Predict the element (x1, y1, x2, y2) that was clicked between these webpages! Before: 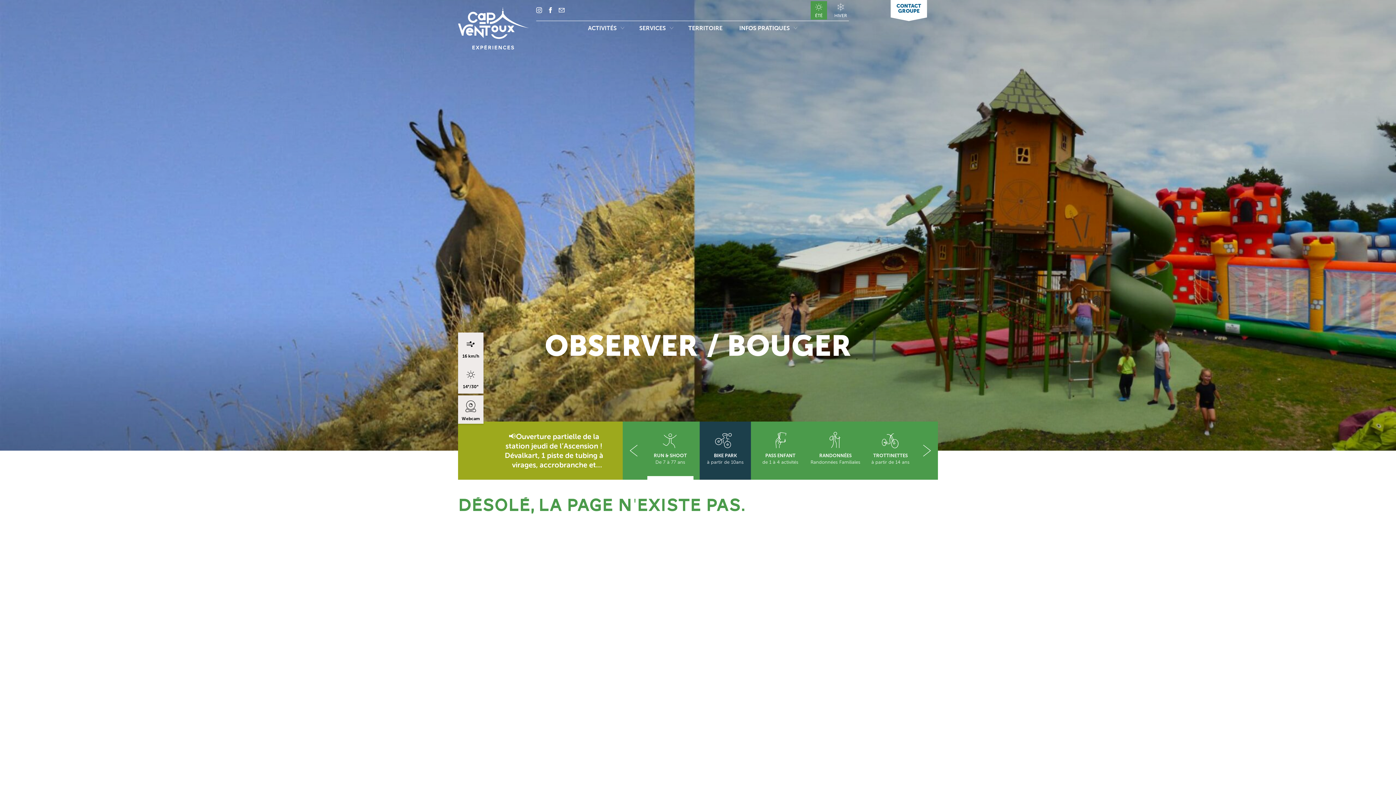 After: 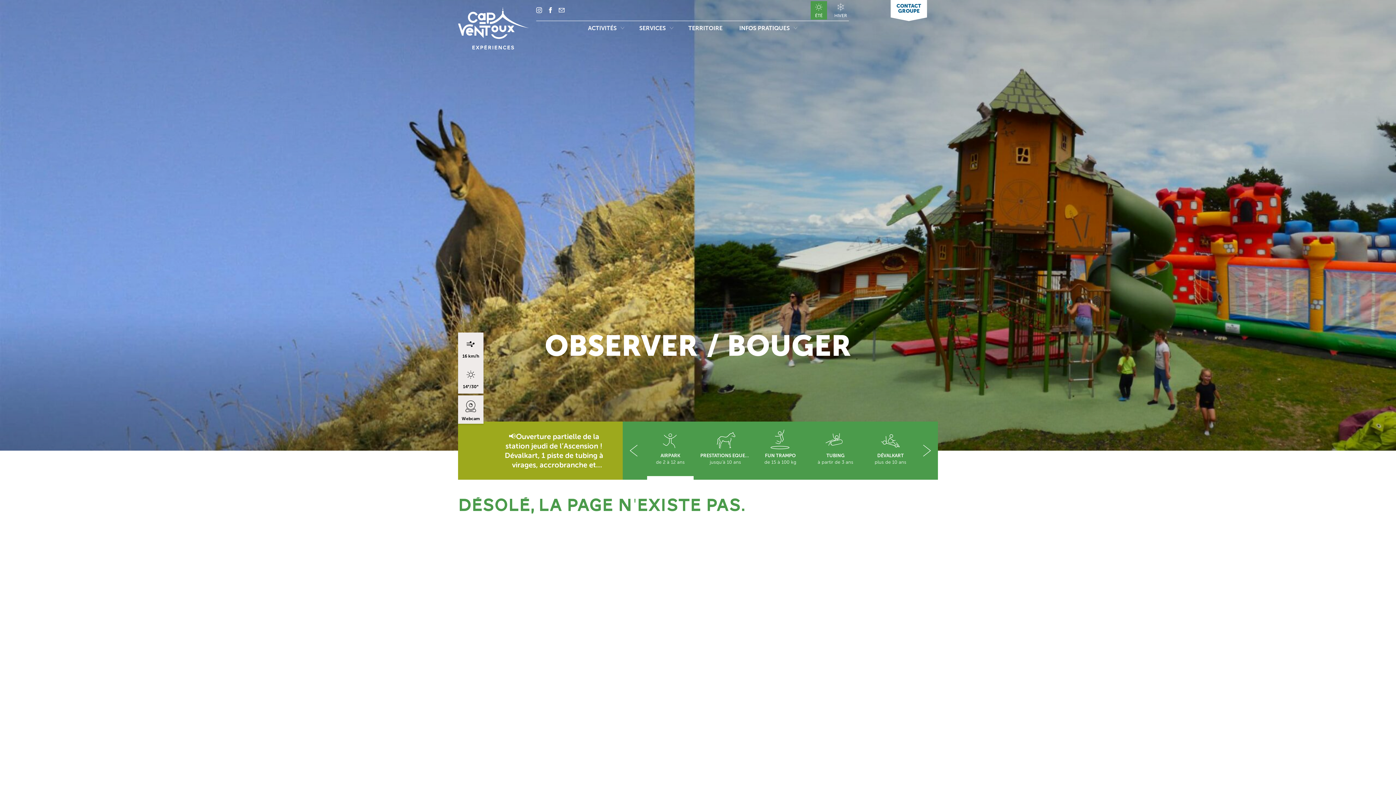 Action: bbox: (623, 421, 644, 480) label: Previous slide